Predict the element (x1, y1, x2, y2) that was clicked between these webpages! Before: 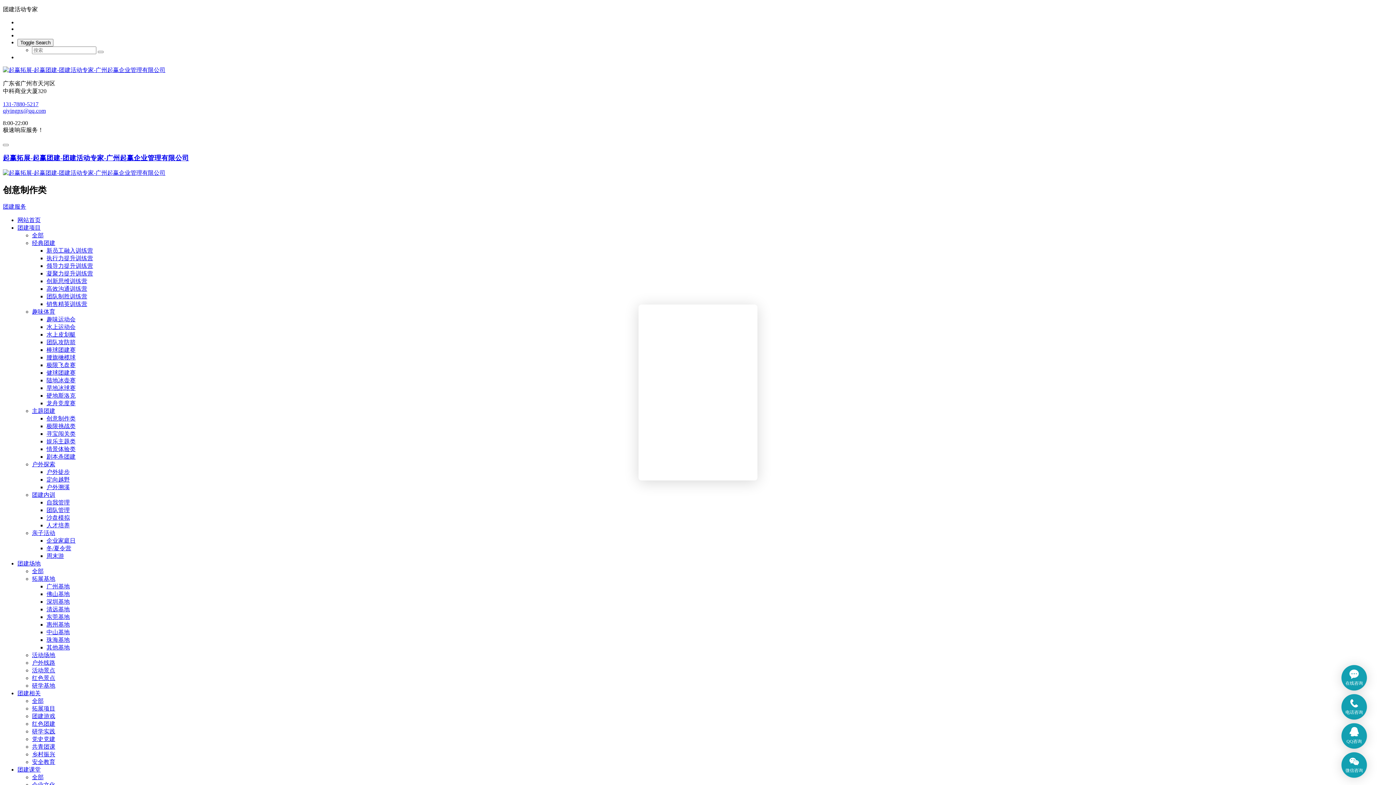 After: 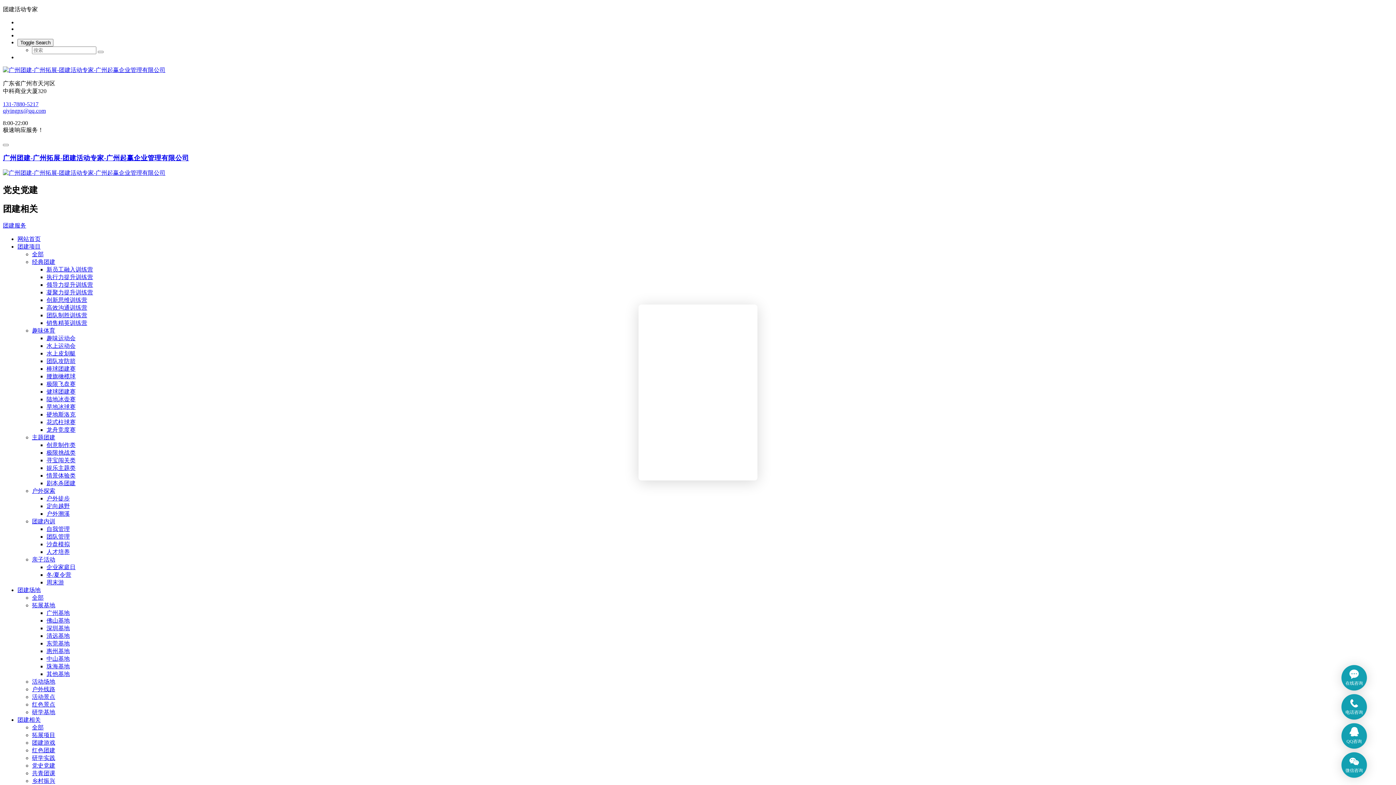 Action: label: 党史党建 bbox: (32, 736, 55, 742)